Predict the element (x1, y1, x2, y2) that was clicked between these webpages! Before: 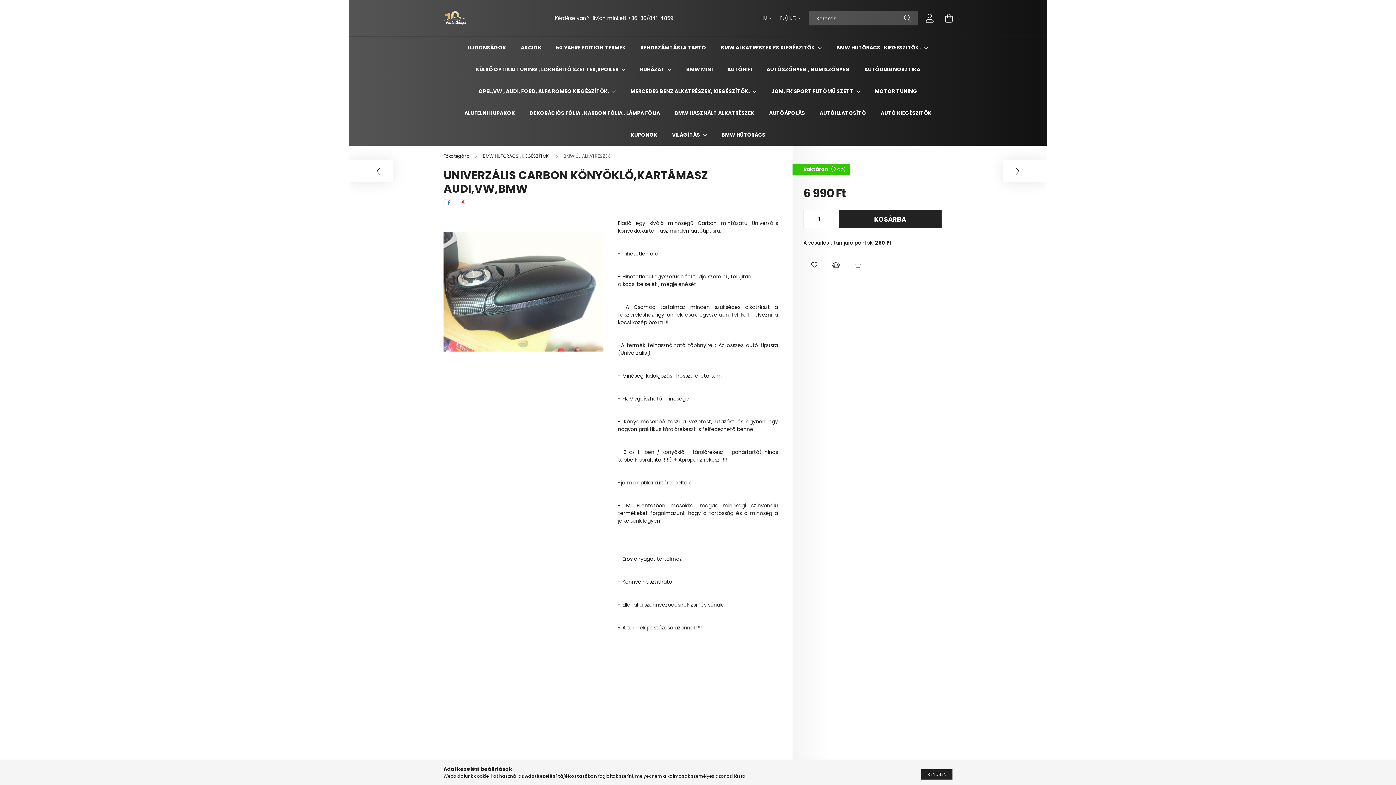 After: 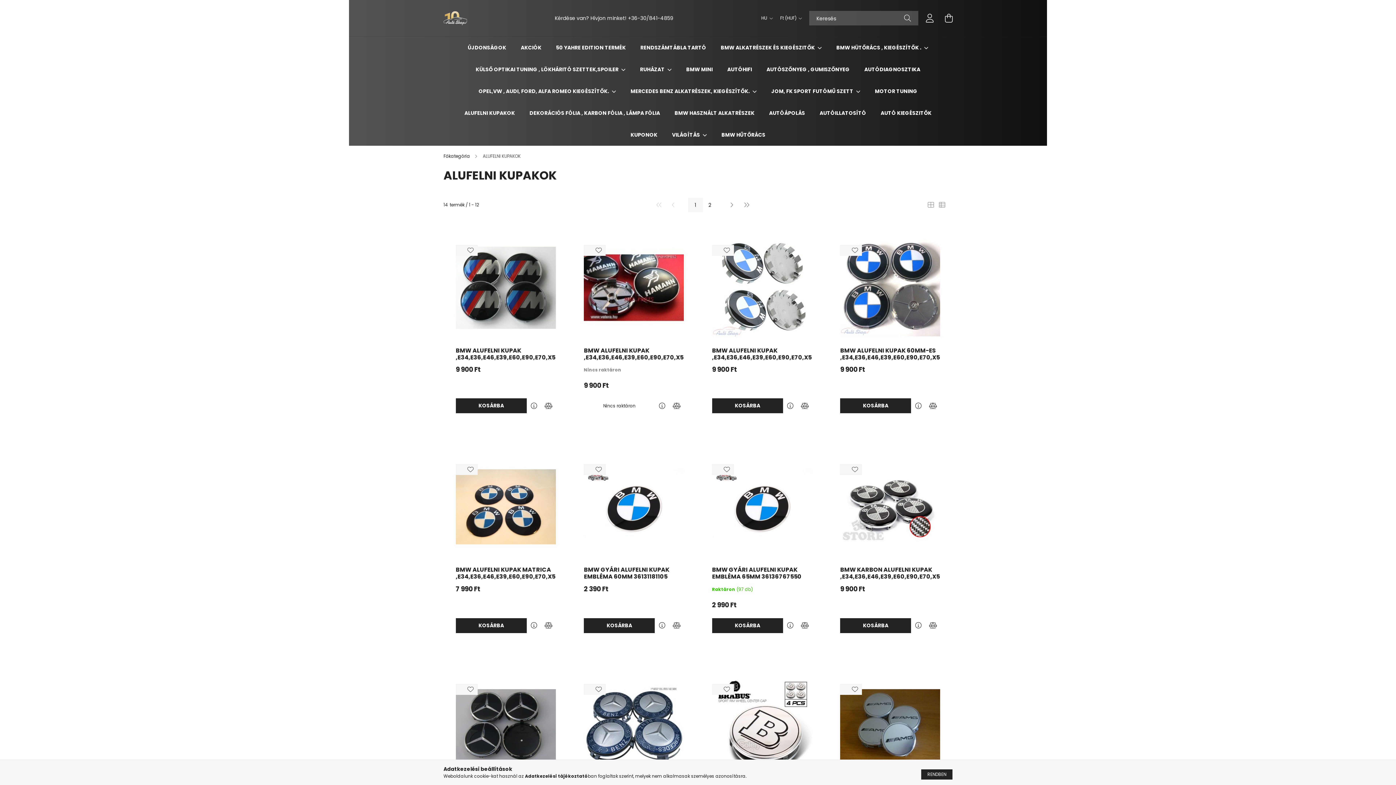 Action: bbox: (464, 109, 515, 116) label: ALUFELNI KUPAKOK